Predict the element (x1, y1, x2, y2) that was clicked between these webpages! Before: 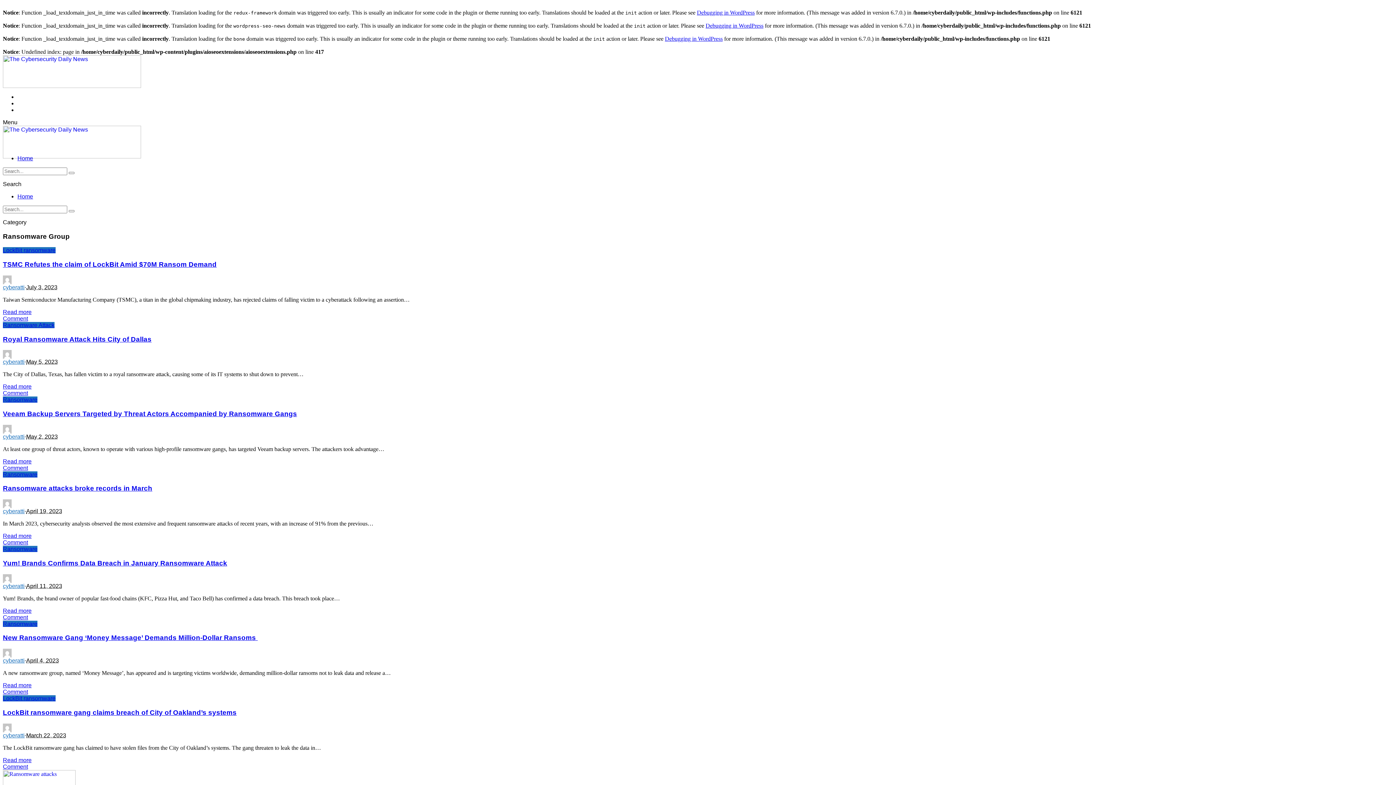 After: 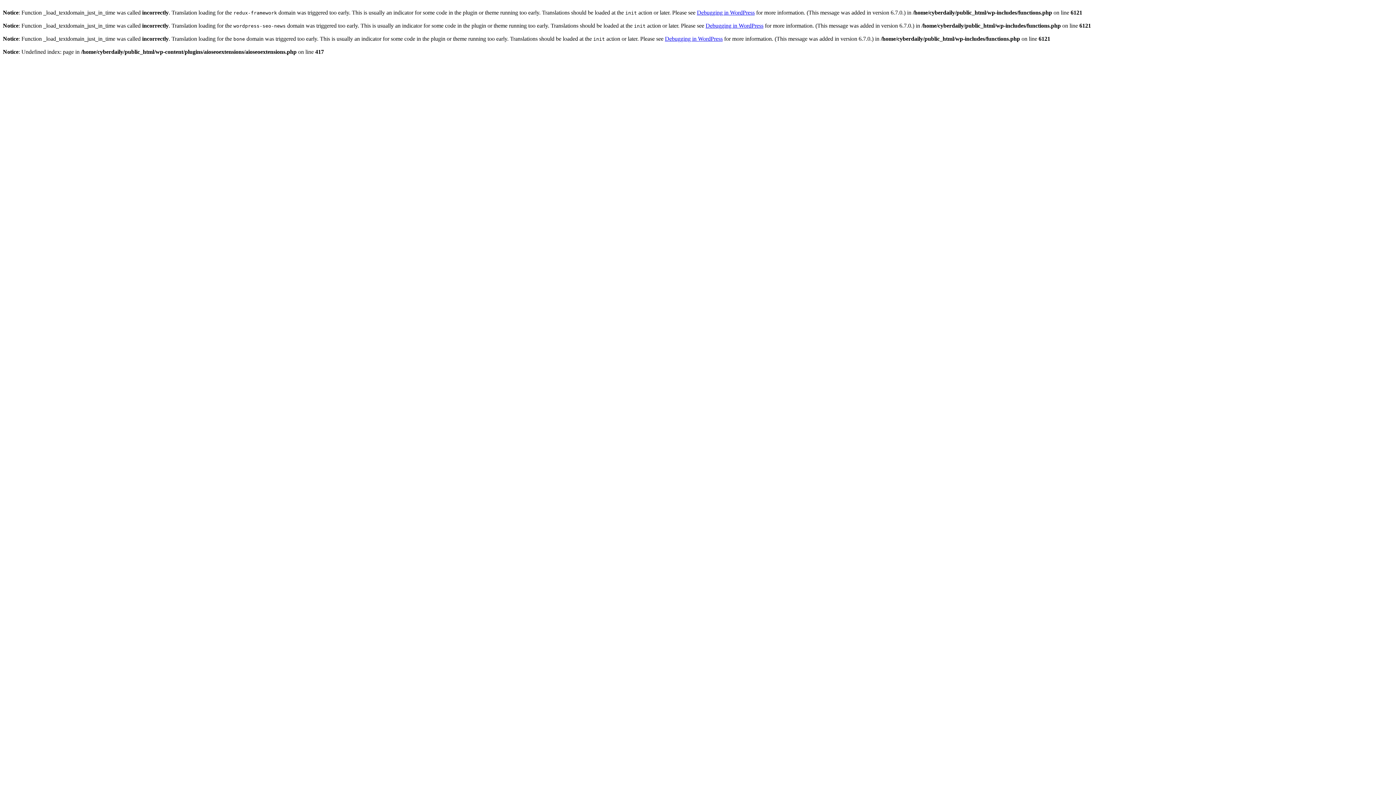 Action: bbox: (68, 172, 74, 174)